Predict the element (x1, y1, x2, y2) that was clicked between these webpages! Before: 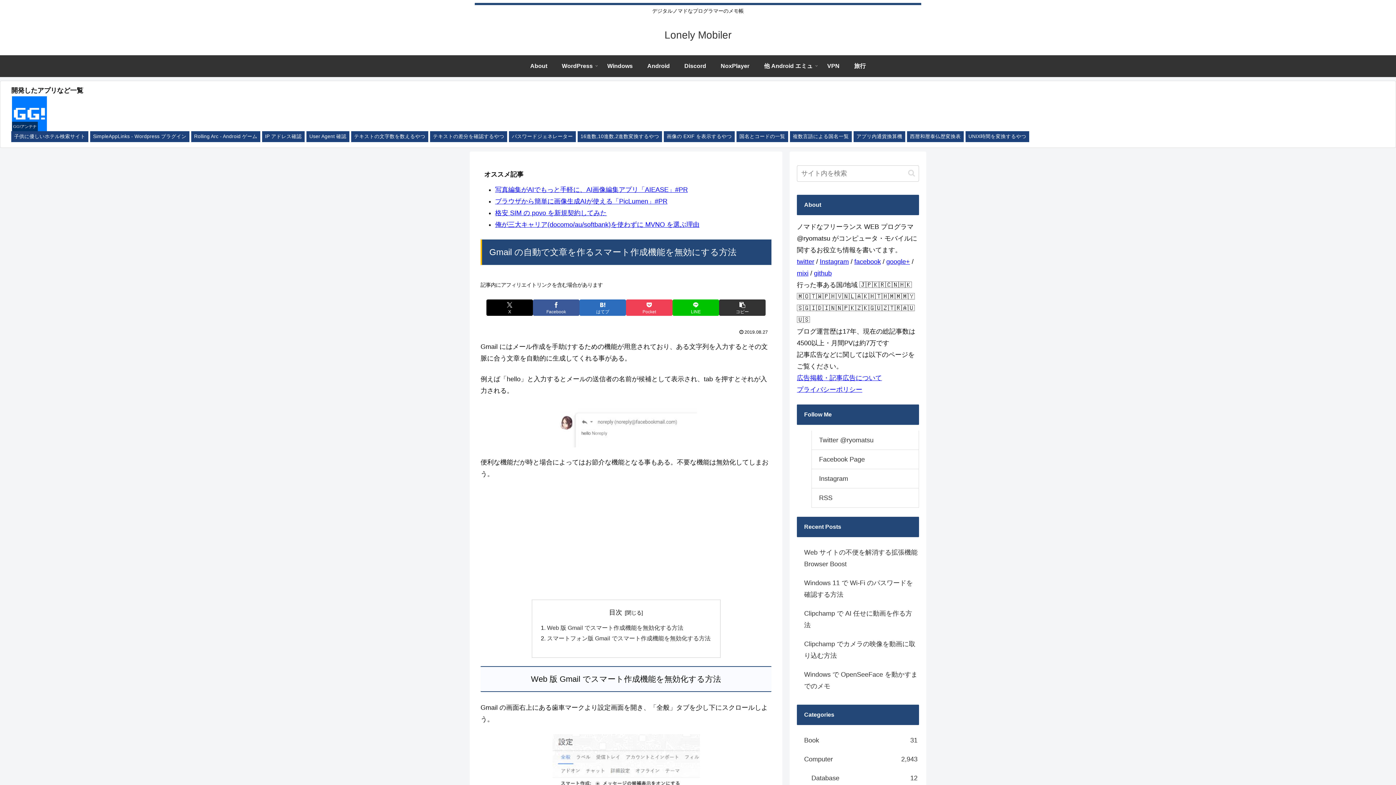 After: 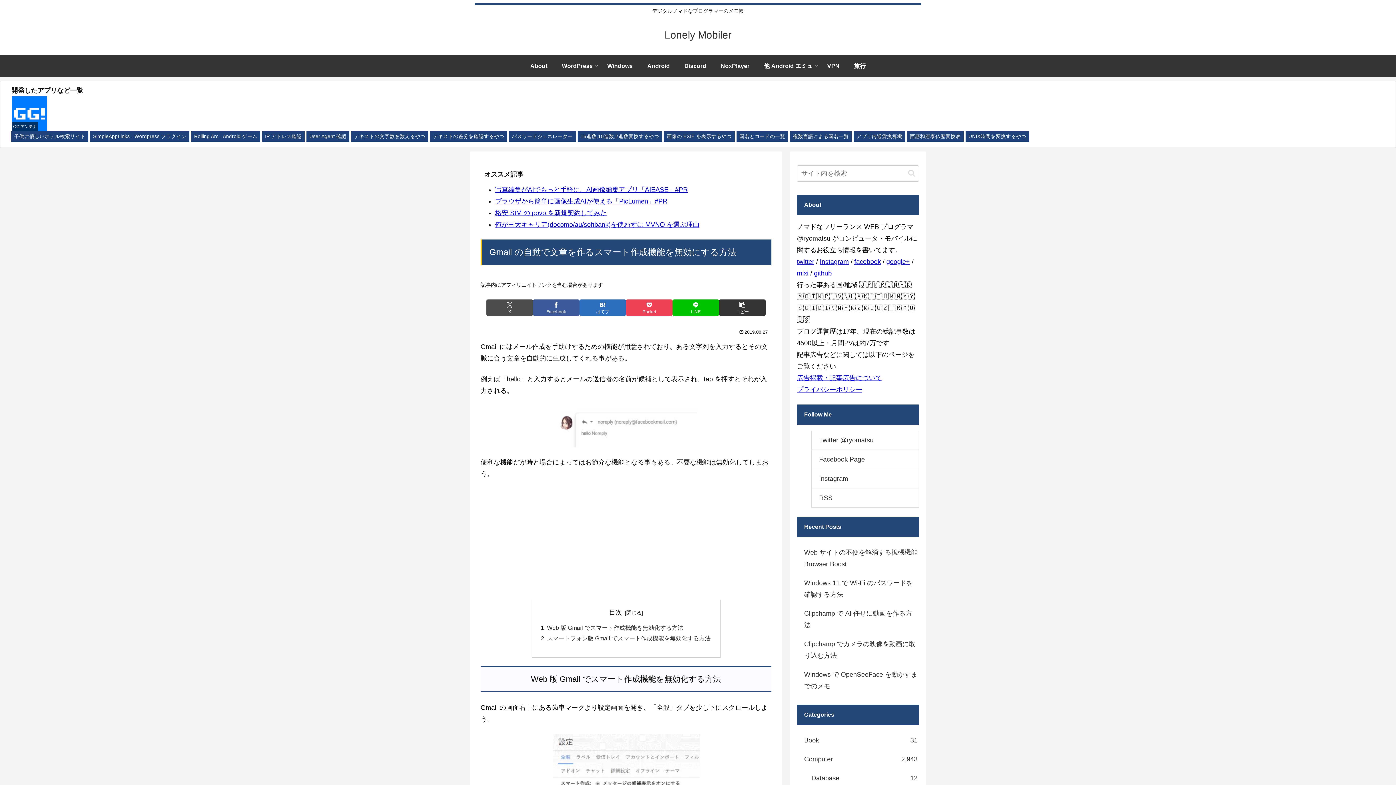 Action: bbox: (486, 299, 533, 316) label: Xでシェア